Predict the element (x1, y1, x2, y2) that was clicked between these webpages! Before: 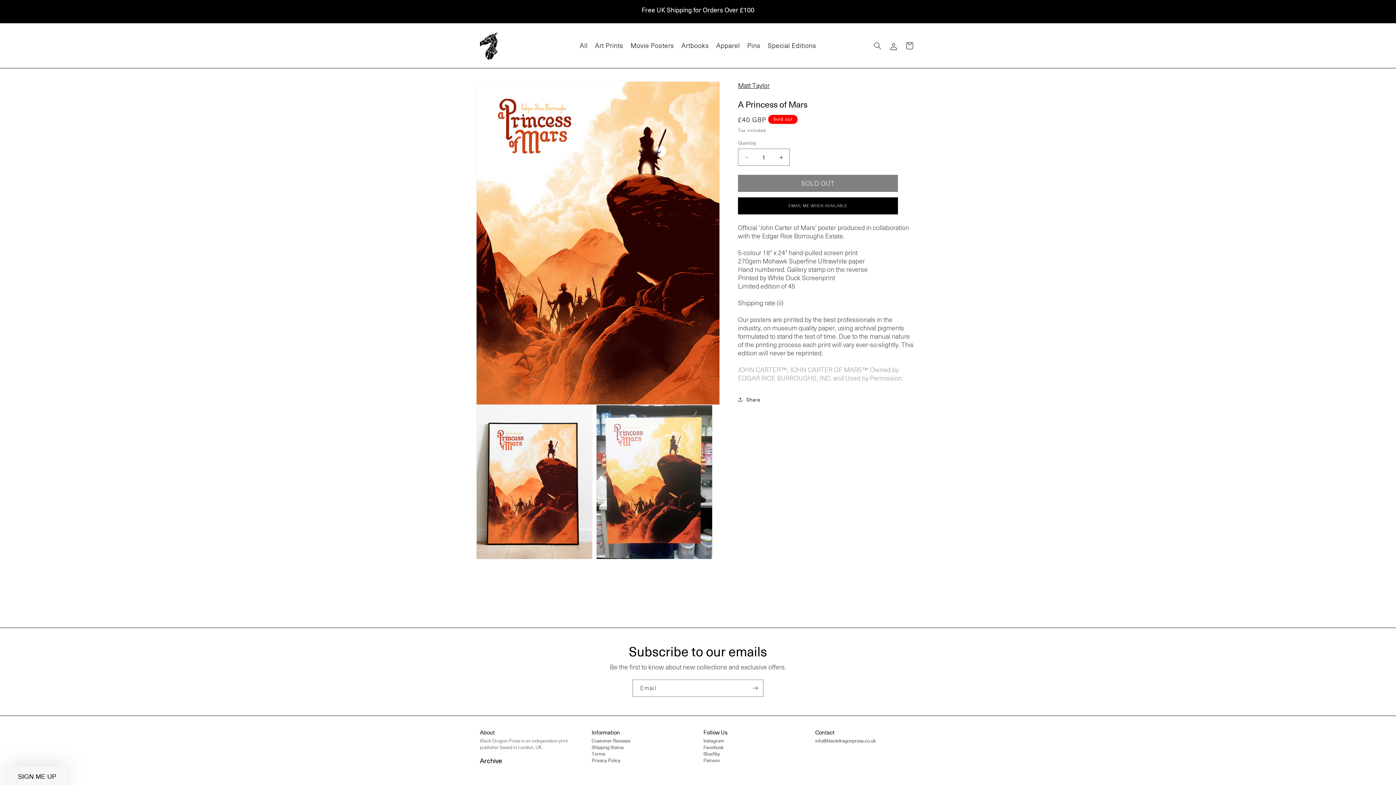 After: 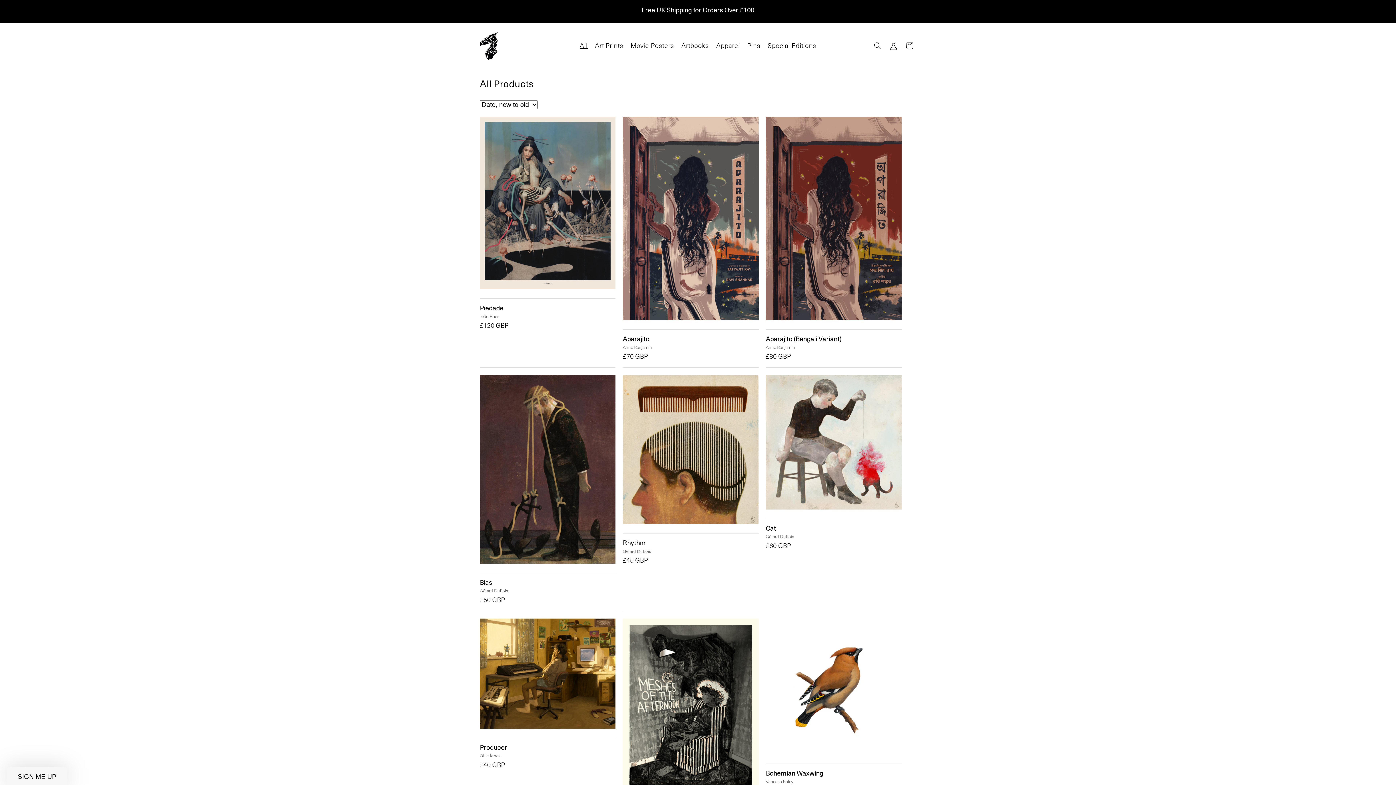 Action: bbox: (576, 37, 591, 53) label: All